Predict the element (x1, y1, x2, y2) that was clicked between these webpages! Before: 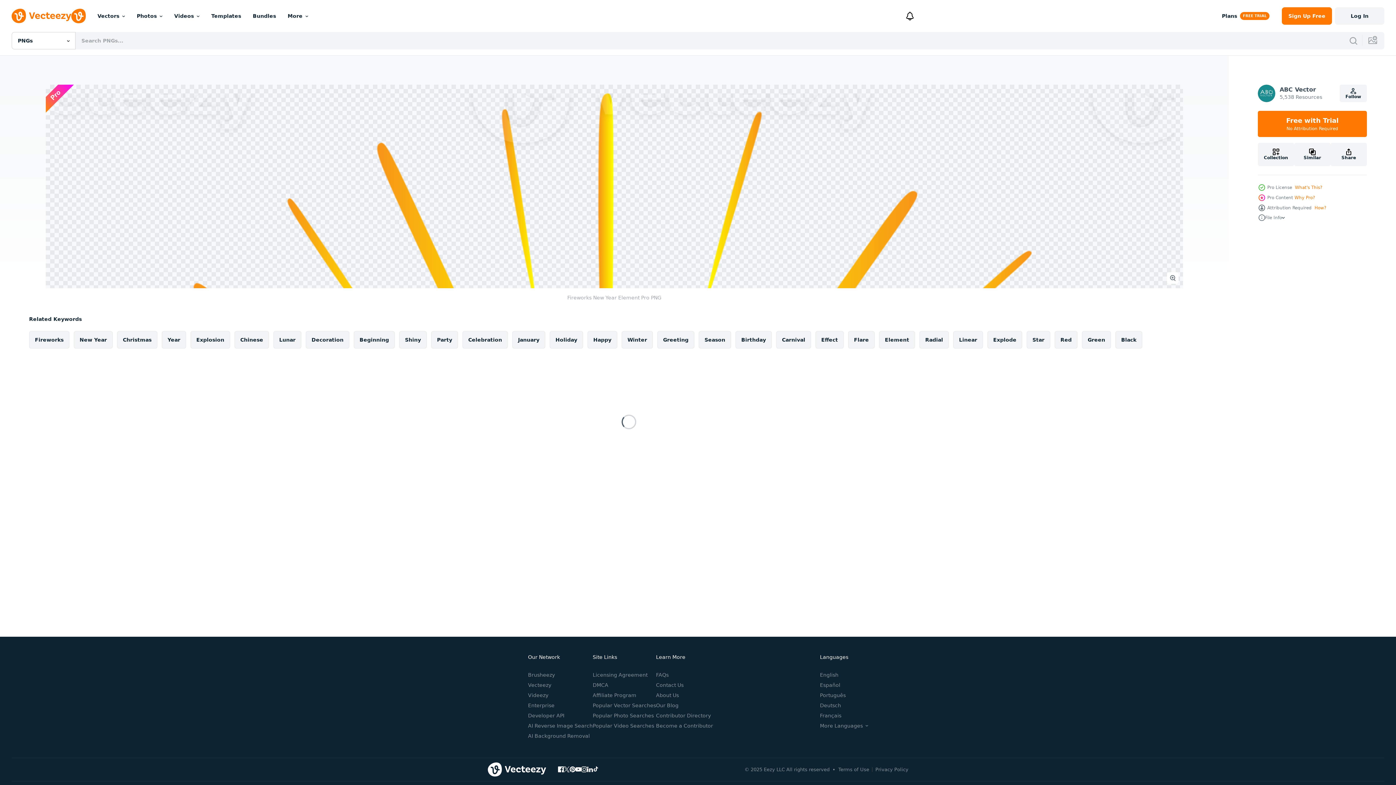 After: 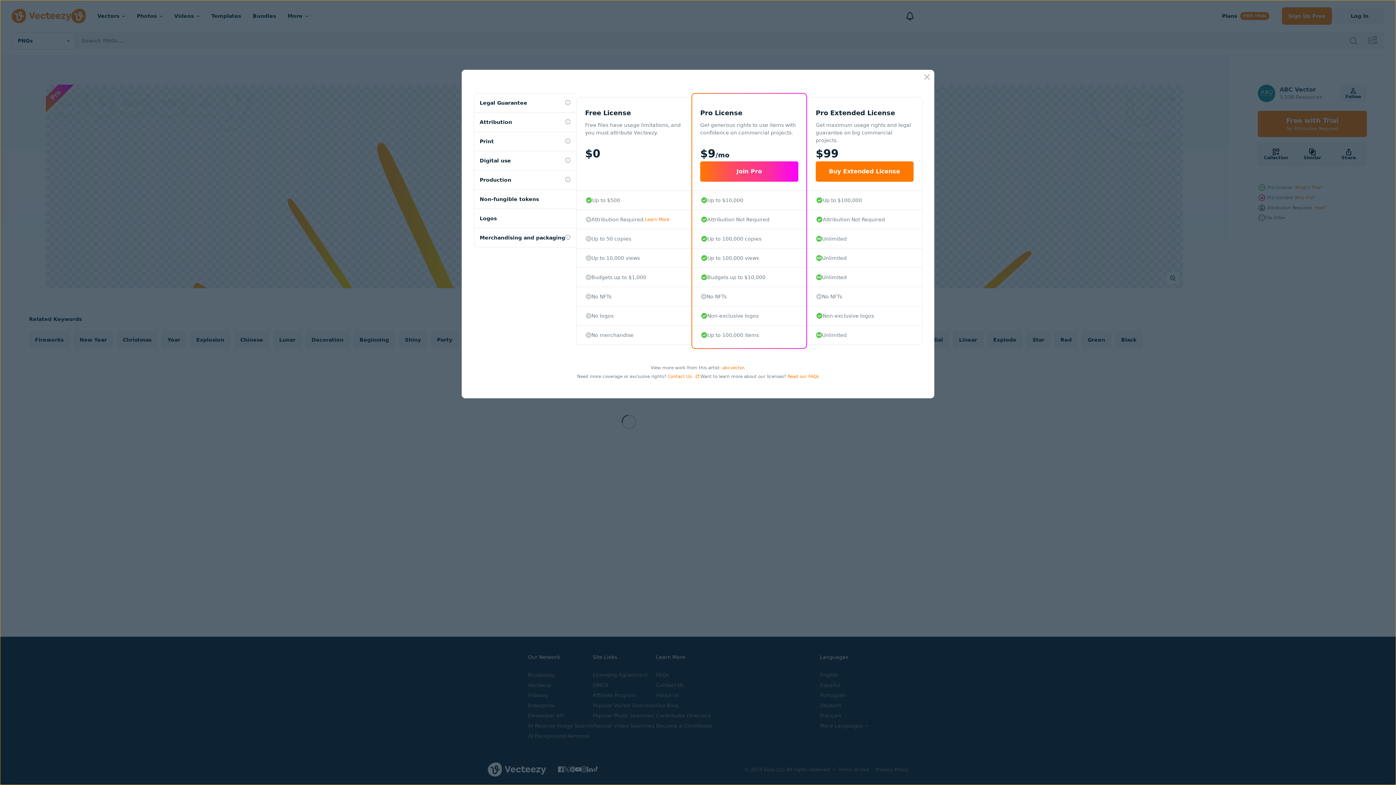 Action: label: What's This? bbox: (1295, 185, 1322, 190)